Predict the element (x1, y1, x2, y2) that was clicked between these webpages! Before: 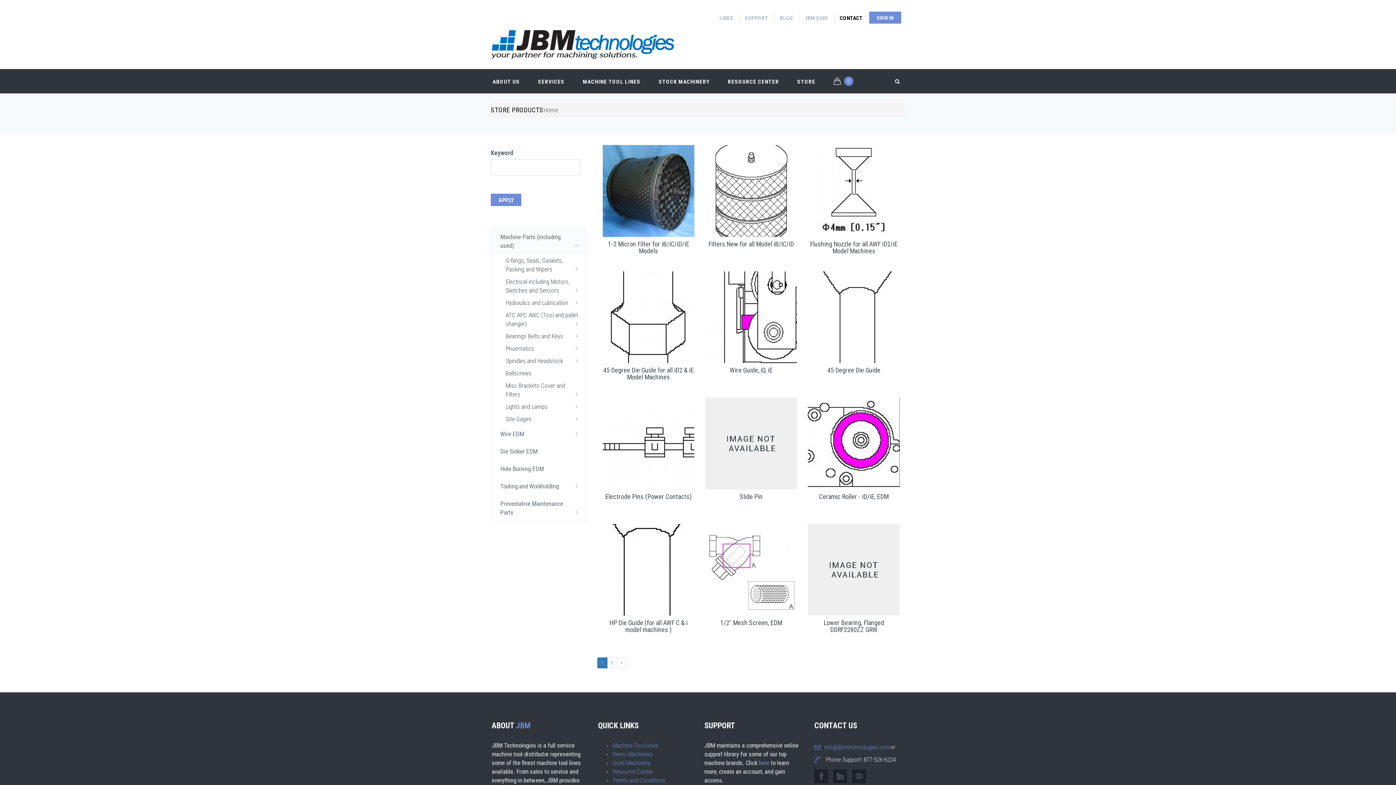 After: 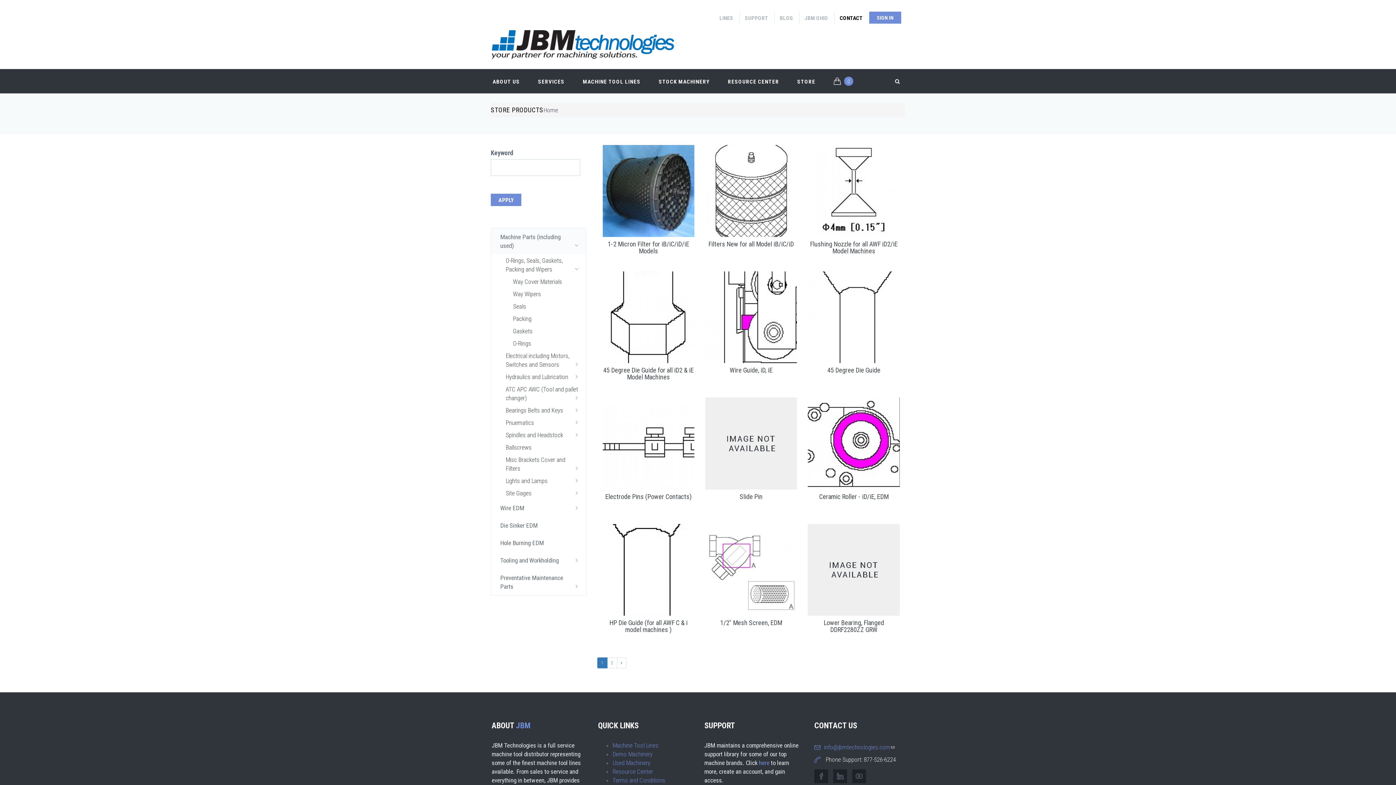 Action: label: O-Rings, Seals, Gaskets, Packing and Wipers bbox: (491, 254, 586, 275)